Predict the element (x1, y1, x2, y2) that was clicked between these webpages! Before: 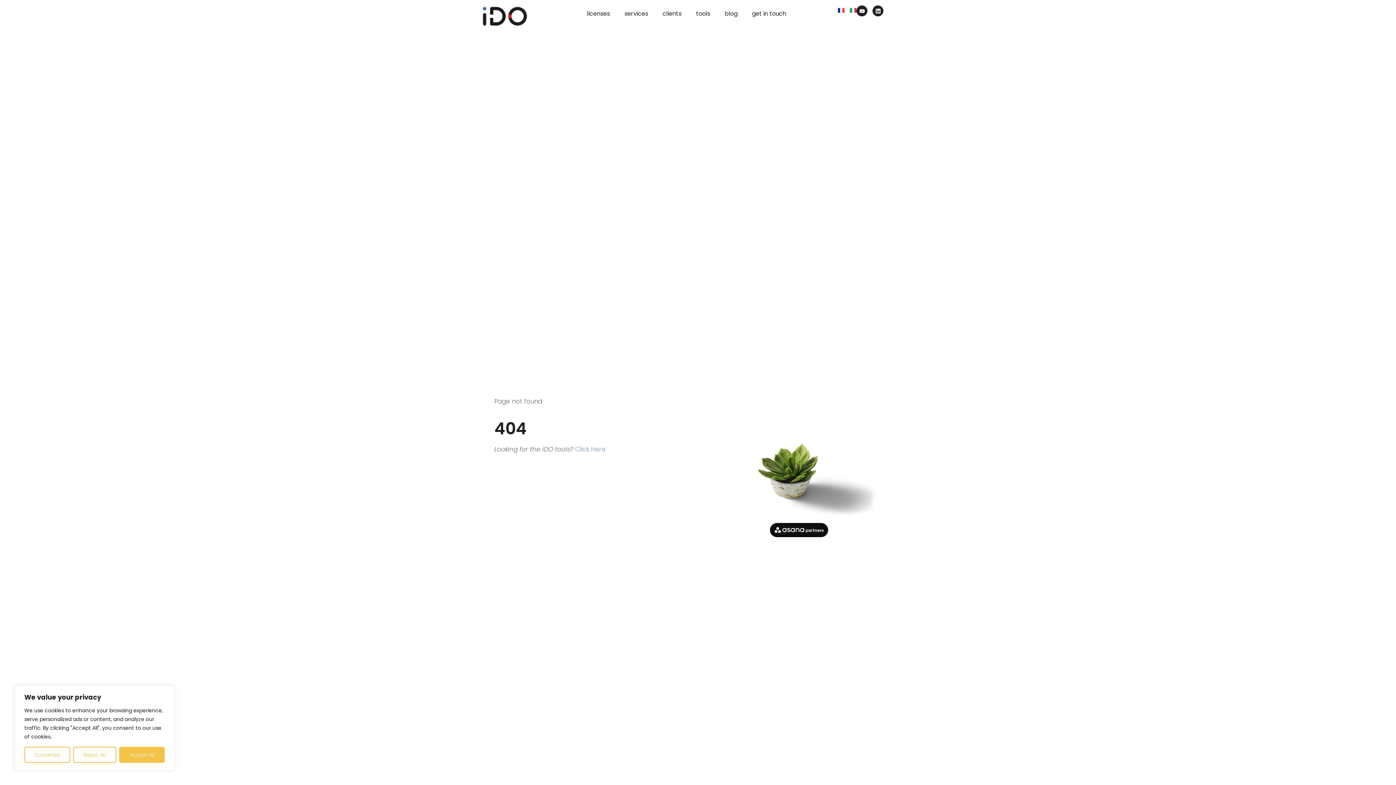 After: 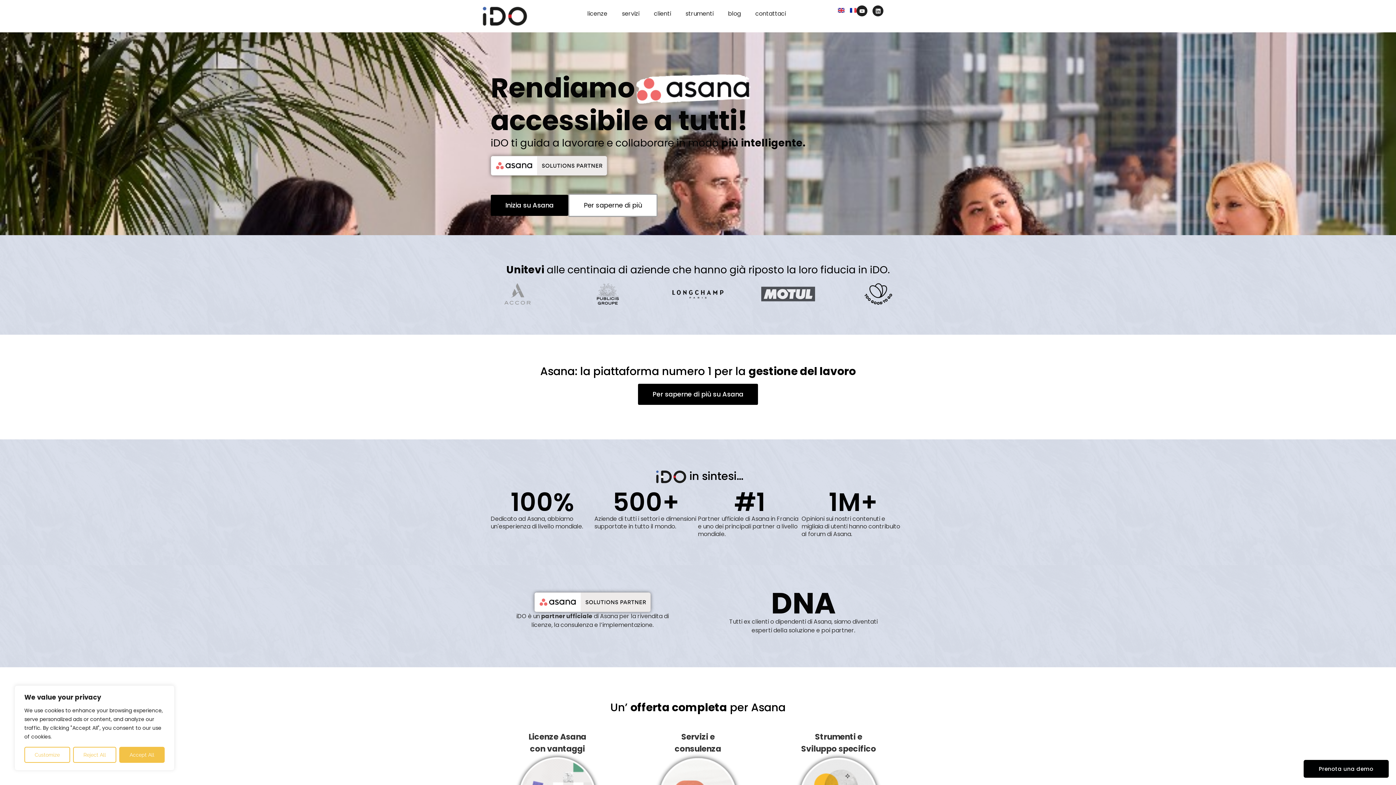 Action: bbox: (850, 5, 856, 14)